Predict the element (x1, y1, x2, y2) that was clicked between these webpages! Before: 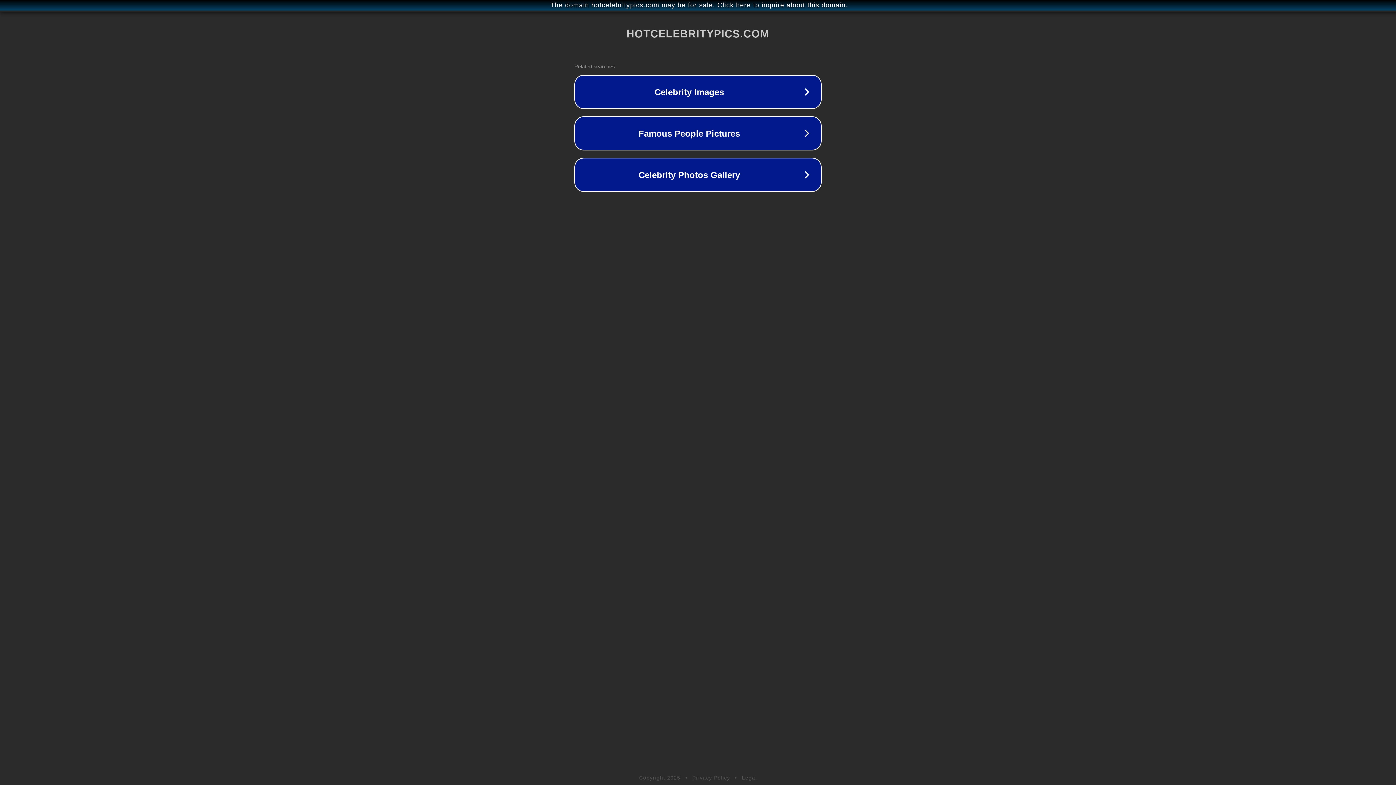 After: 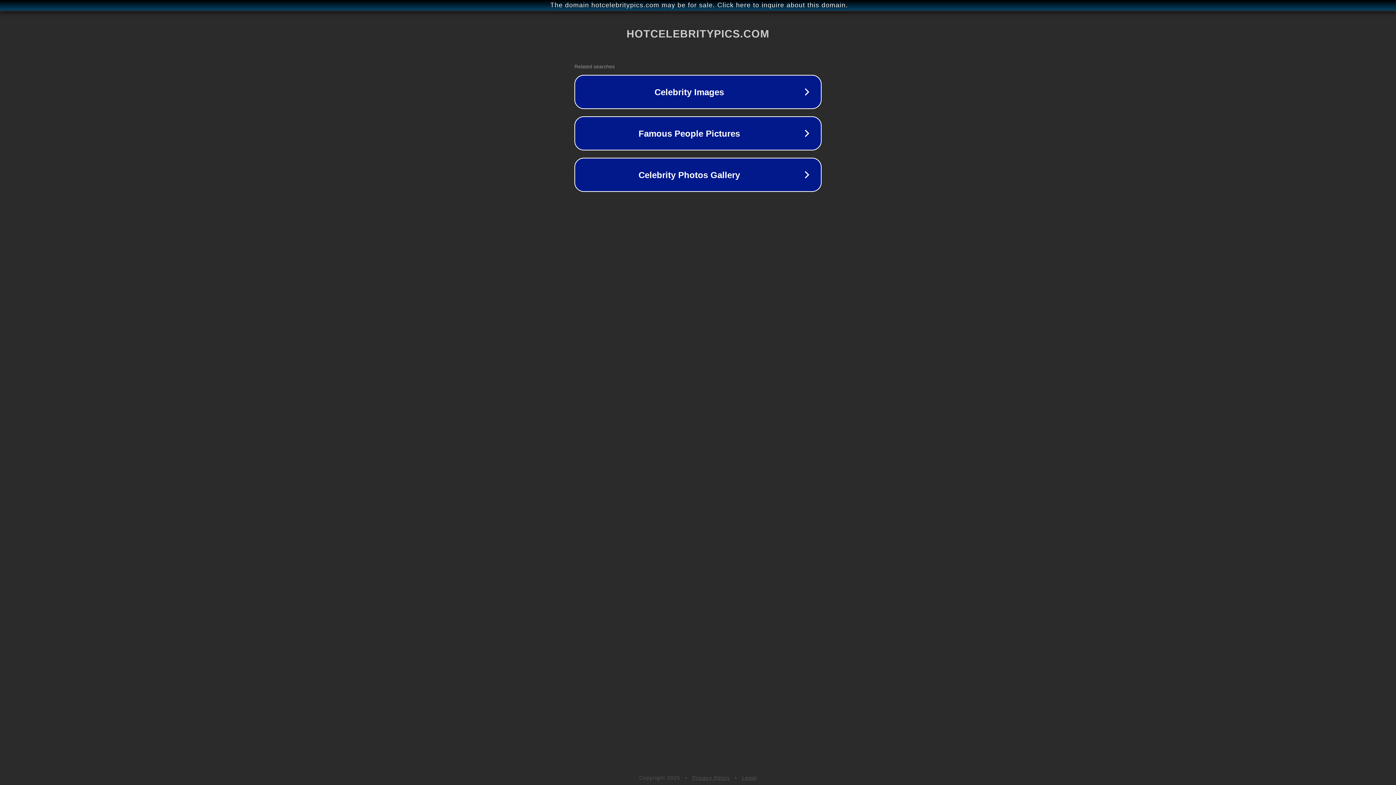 Action: label: Legal bbox: (742, 775, 757, 781)